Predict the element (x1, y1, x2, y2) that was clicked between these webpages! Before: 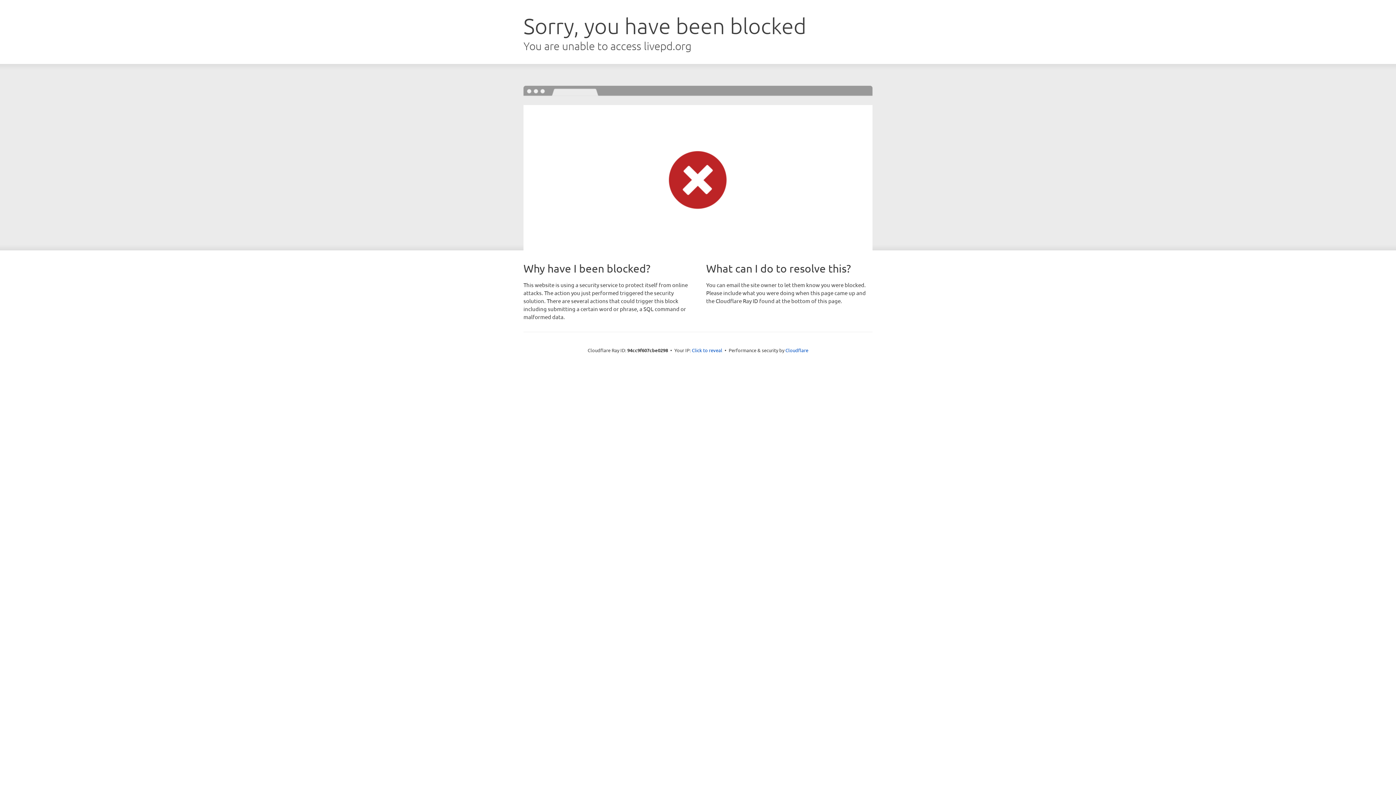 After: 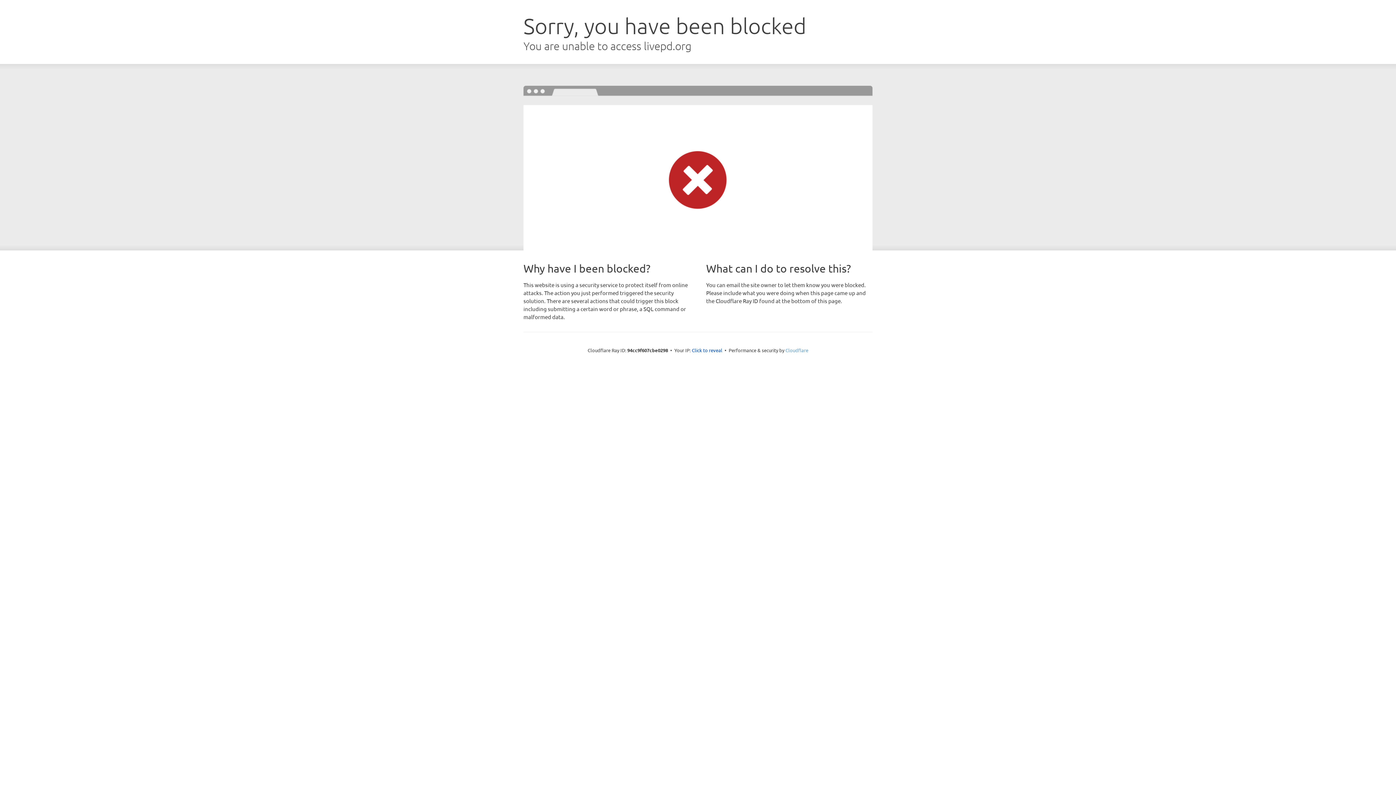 Action: label: Cloudflare bbox: (785, 347, 808, 353)